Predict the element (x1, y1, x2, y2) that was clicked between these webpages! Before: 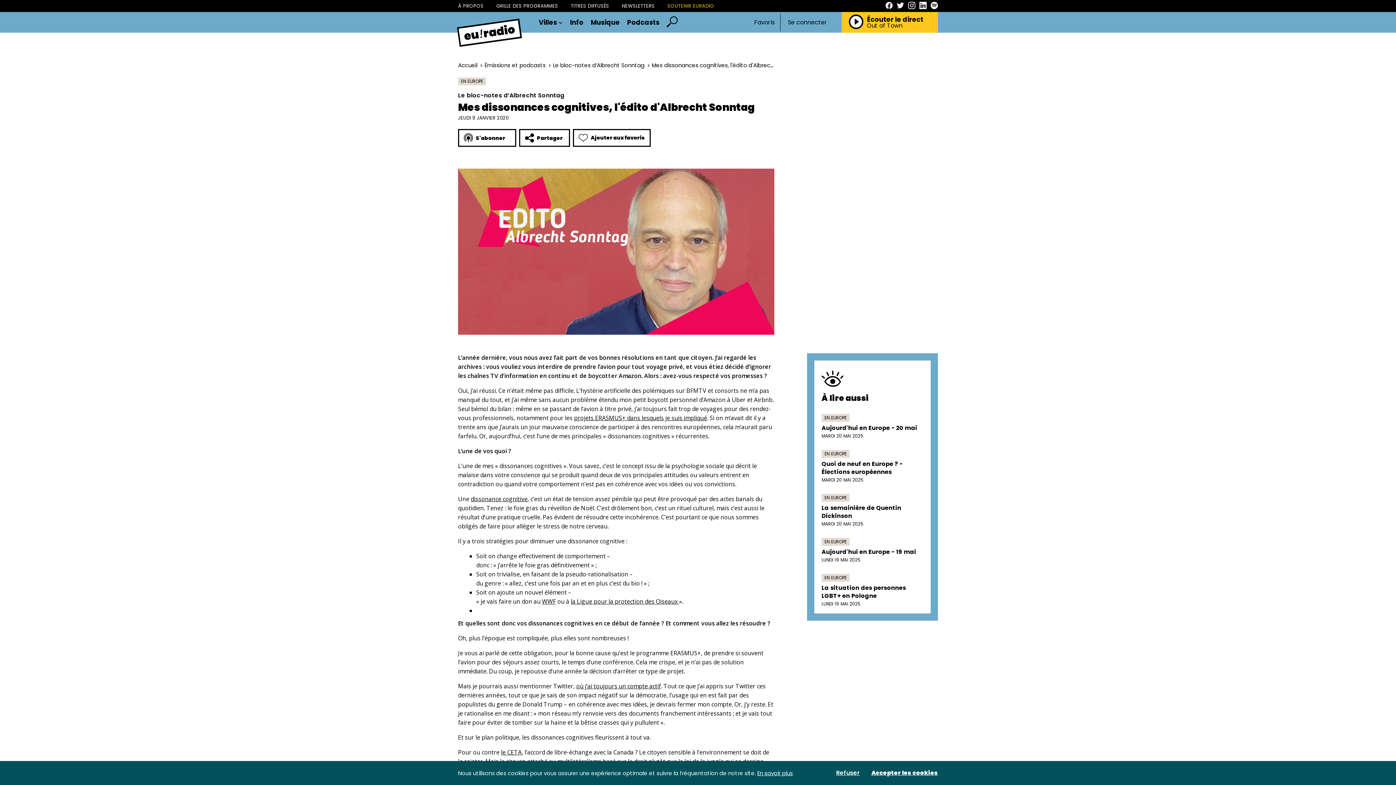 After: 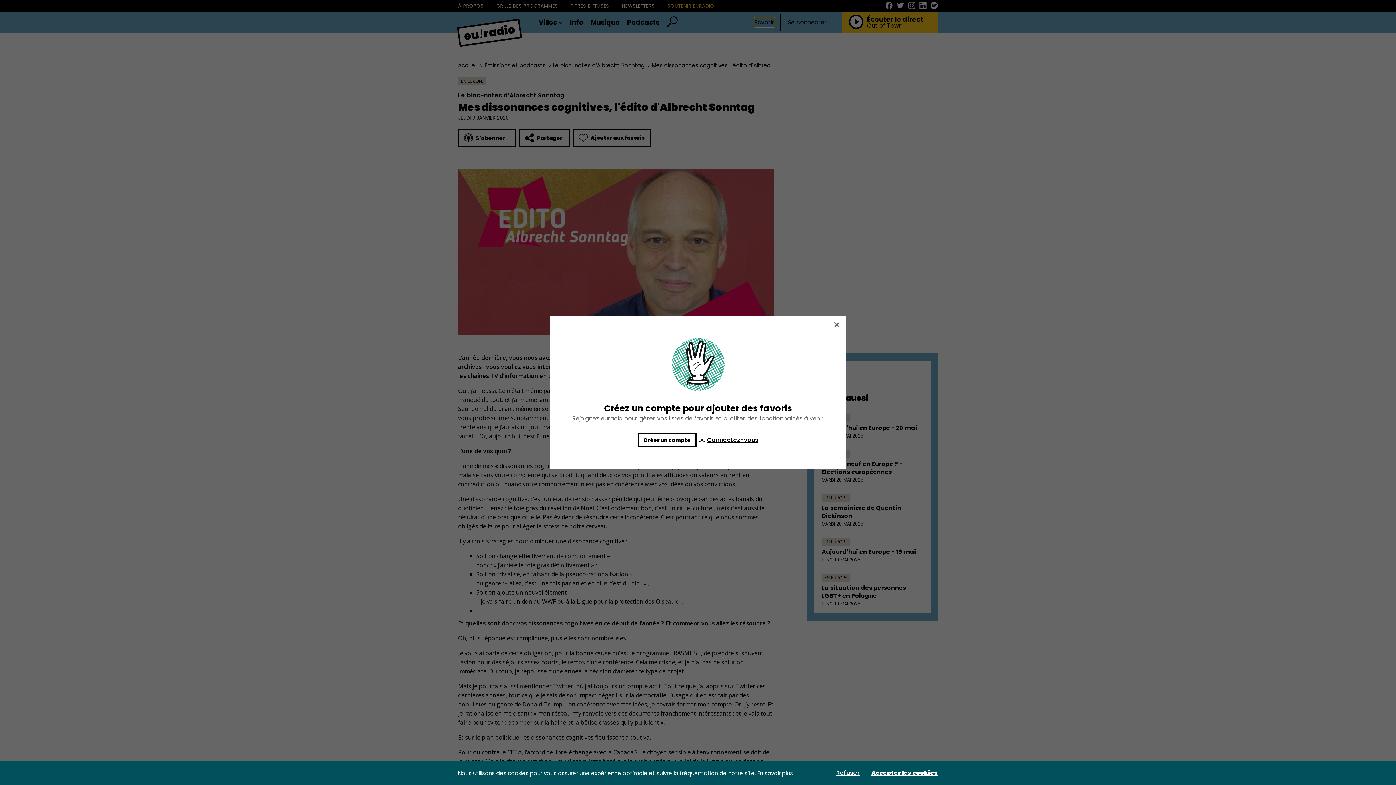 Action: label: Favoris bbox: (754, 17, 774, 26)